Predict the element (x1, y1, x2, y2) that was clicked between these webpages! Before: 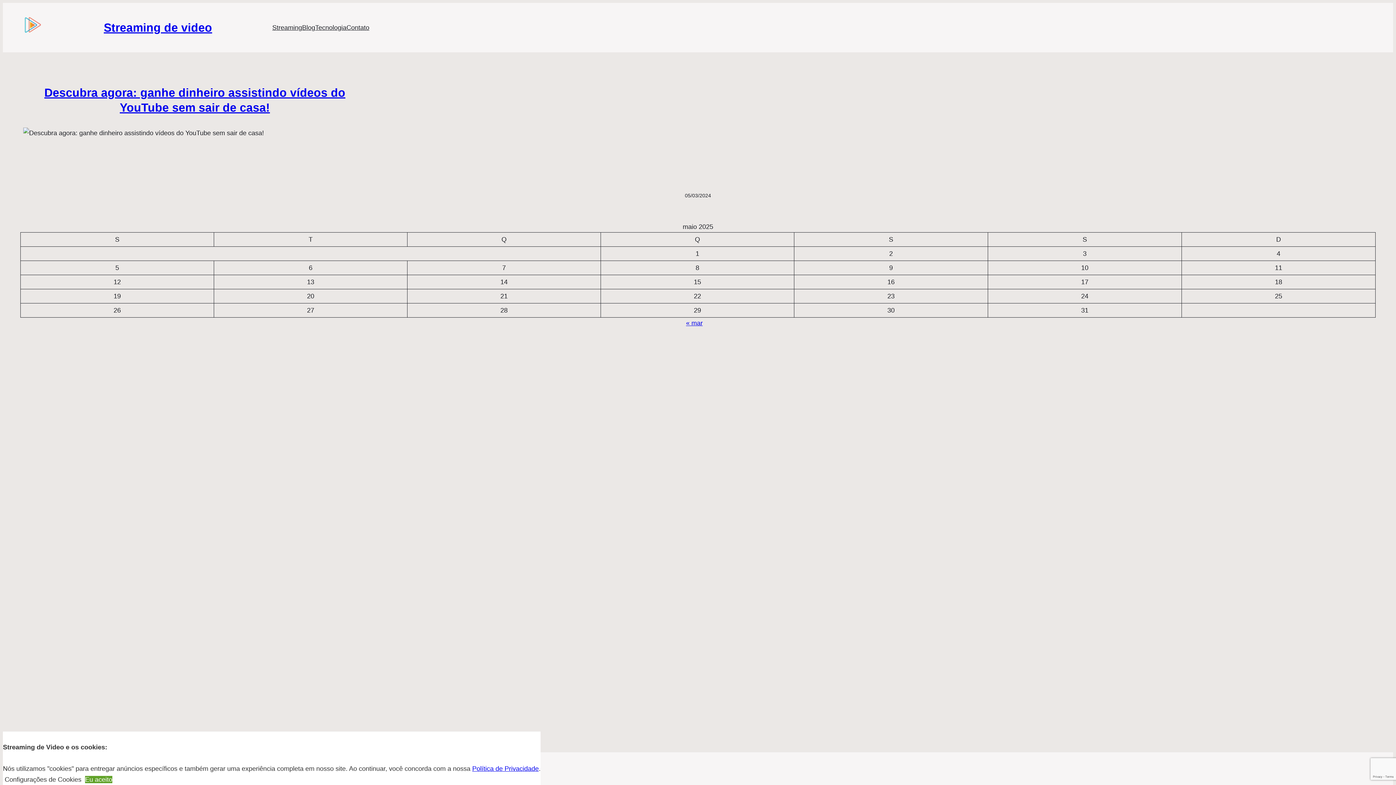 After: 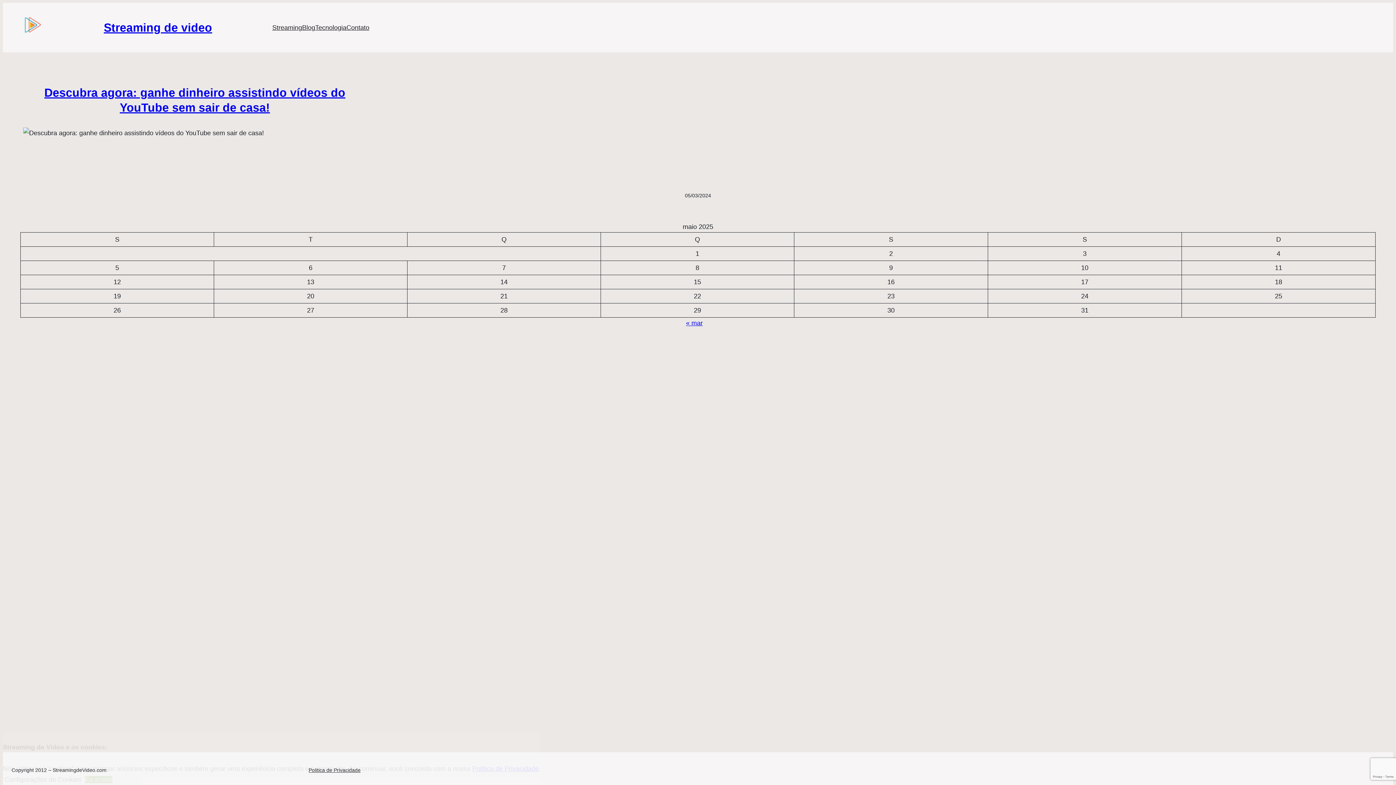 Action: bbox: (4, 776, 81, 783) label: Configurações de Cookies